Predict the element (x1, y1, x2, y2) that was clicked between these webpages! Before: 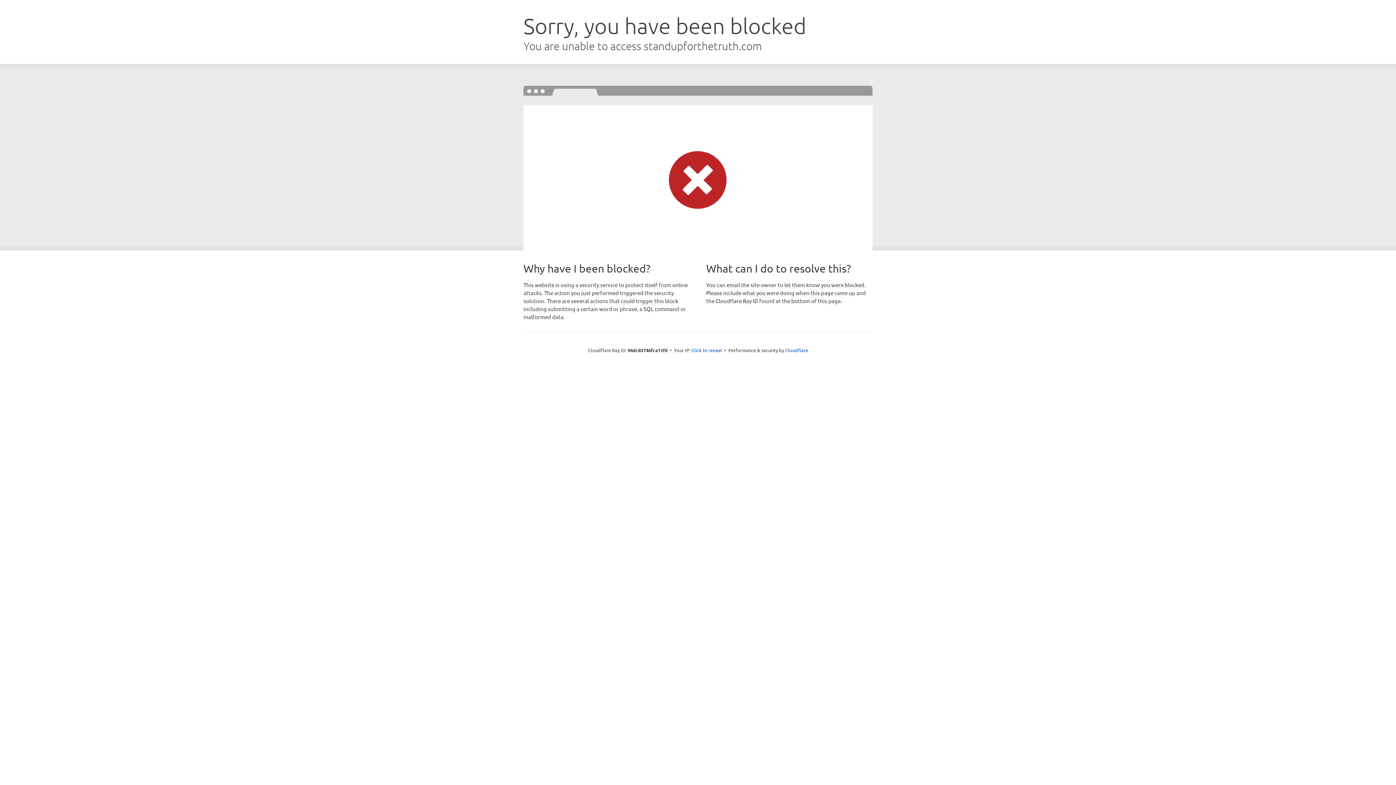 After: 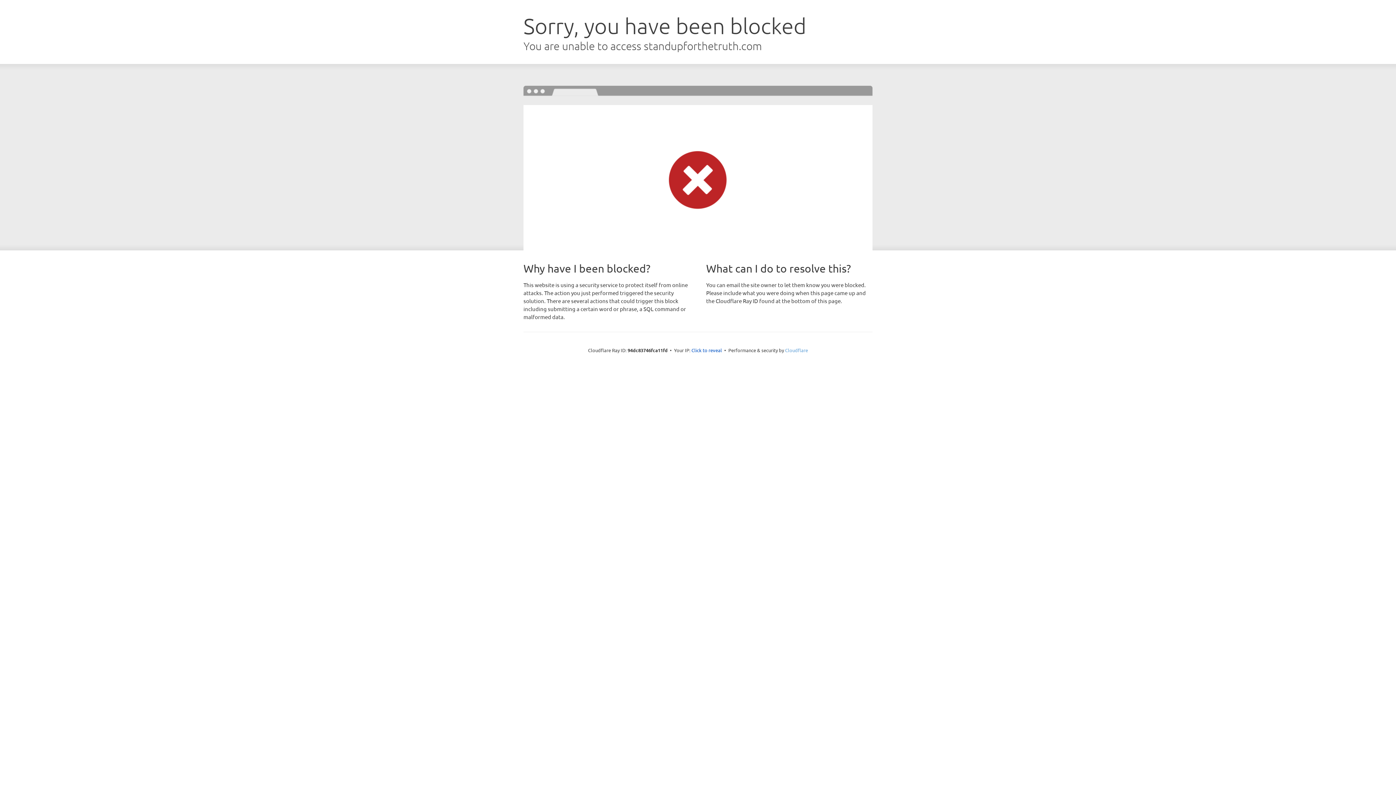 Action: label: Cloudflare bbox: (785, 347, 808, 353)